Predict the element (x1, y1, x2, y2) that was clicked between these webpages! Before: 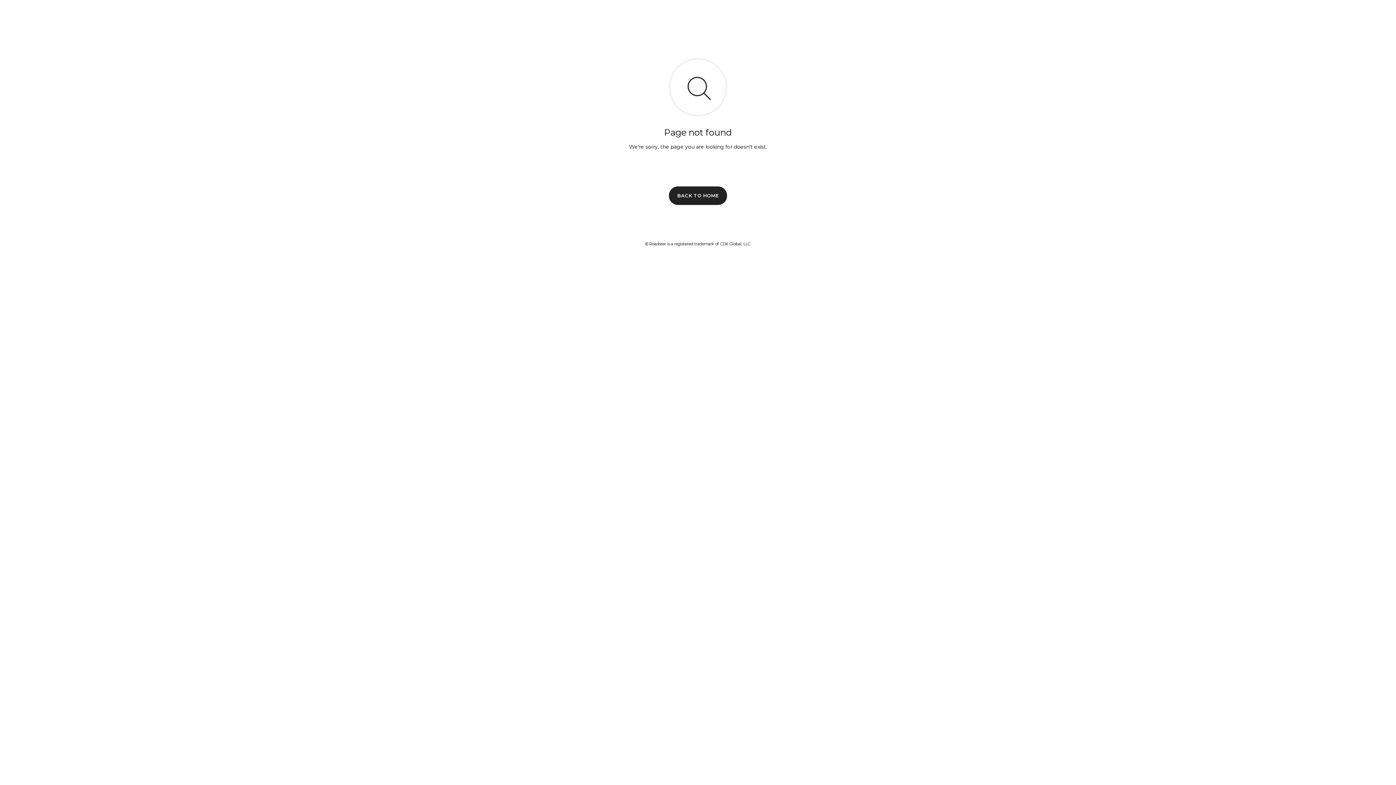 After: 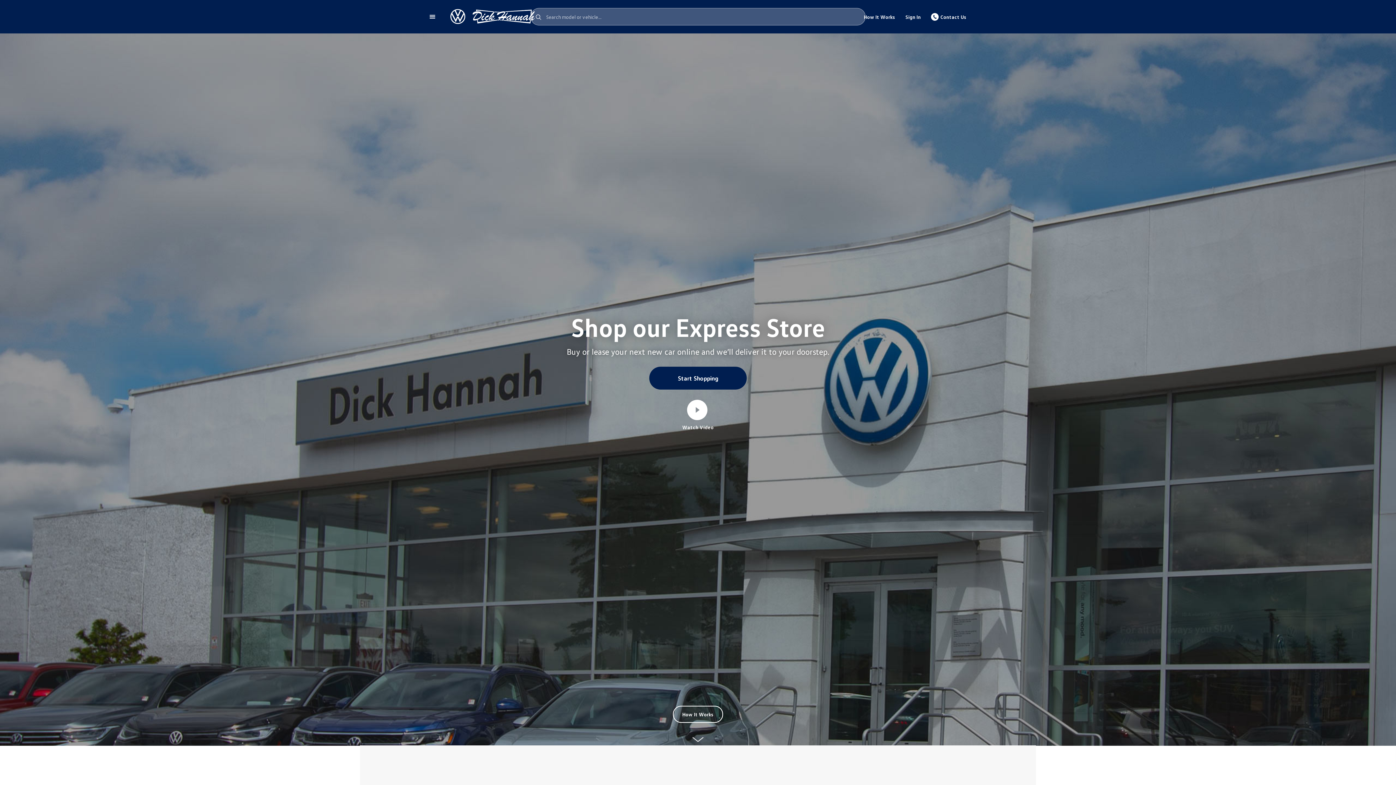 Action: label: BACK TO HOME bbox: (669, 186, 727, 204)